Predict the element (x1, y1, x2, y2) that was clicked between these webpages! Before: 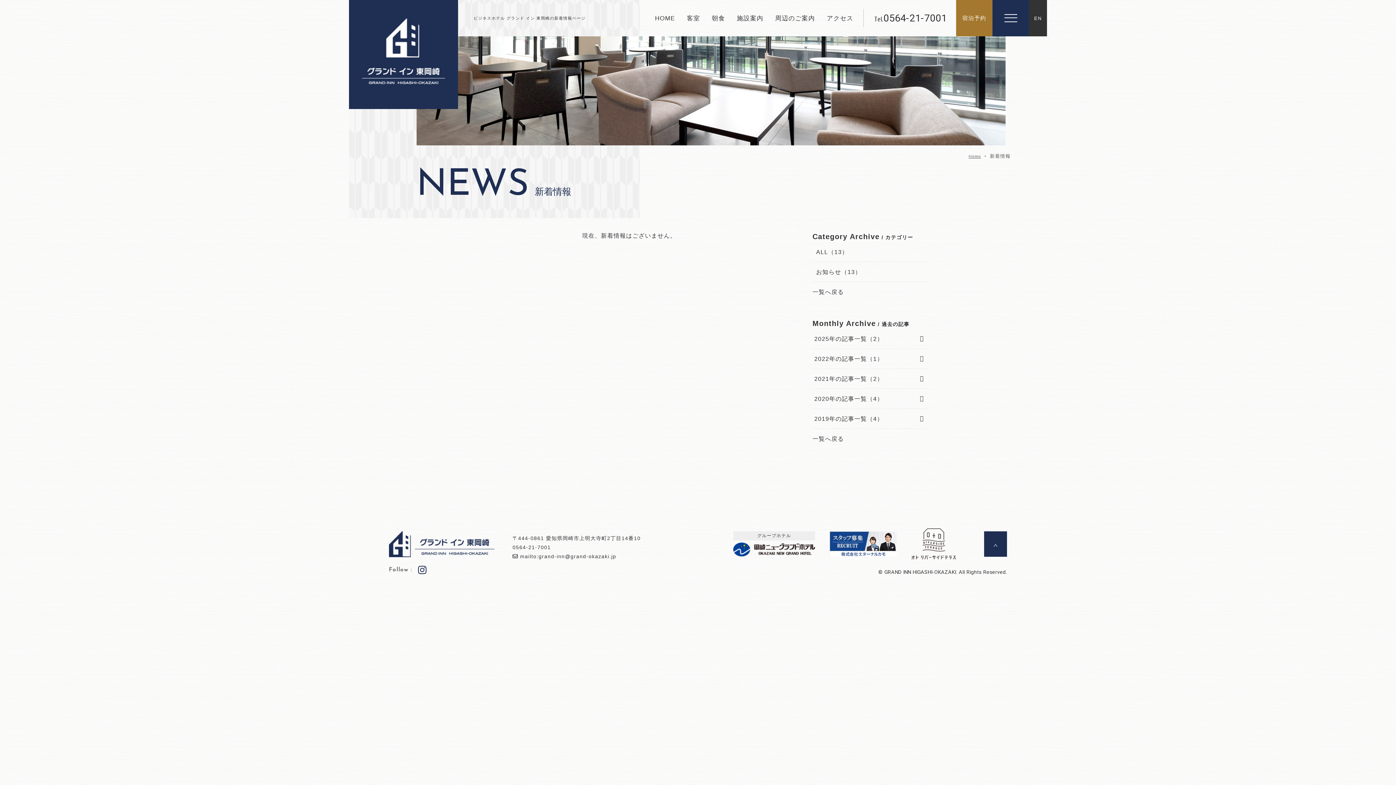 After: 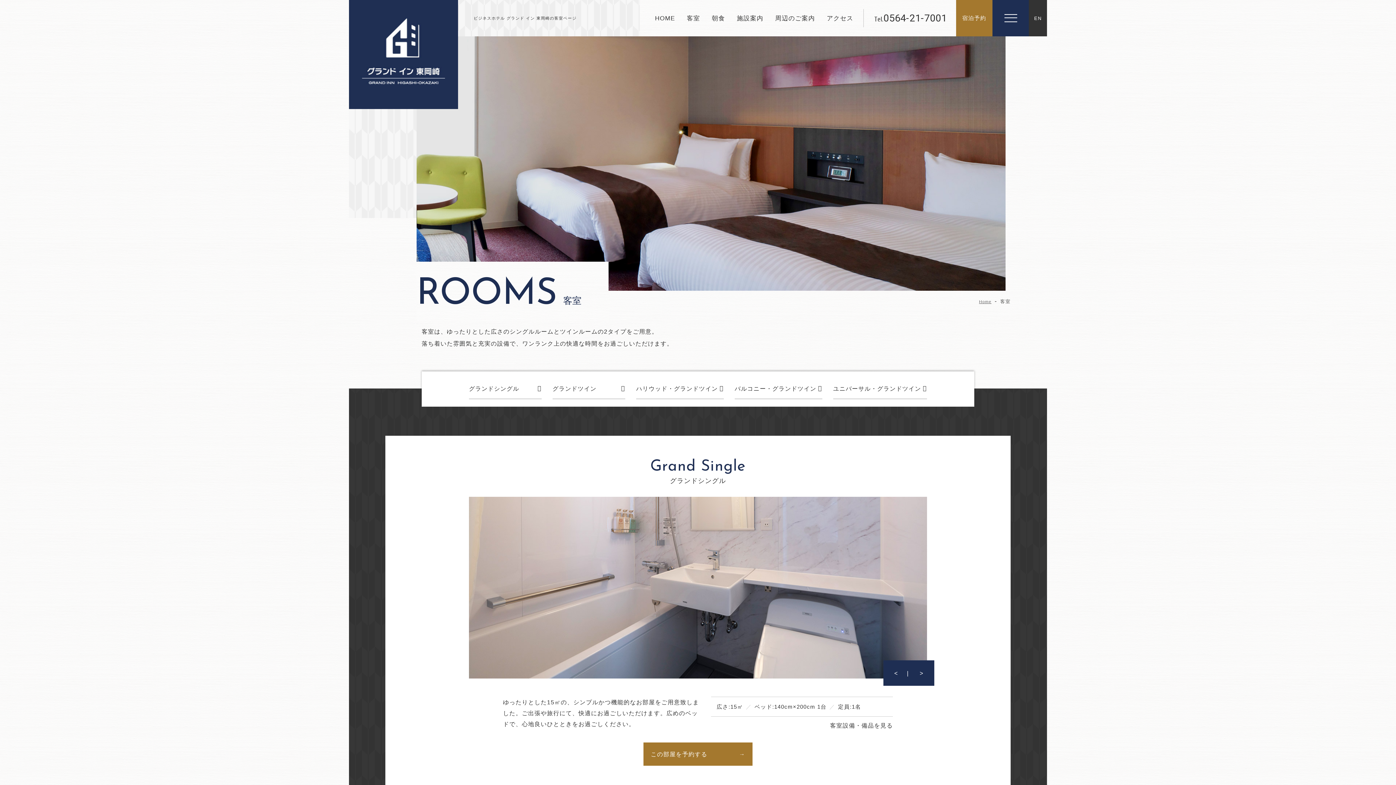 Action: label: 客室 bbox: (686, 0, 700, 36)